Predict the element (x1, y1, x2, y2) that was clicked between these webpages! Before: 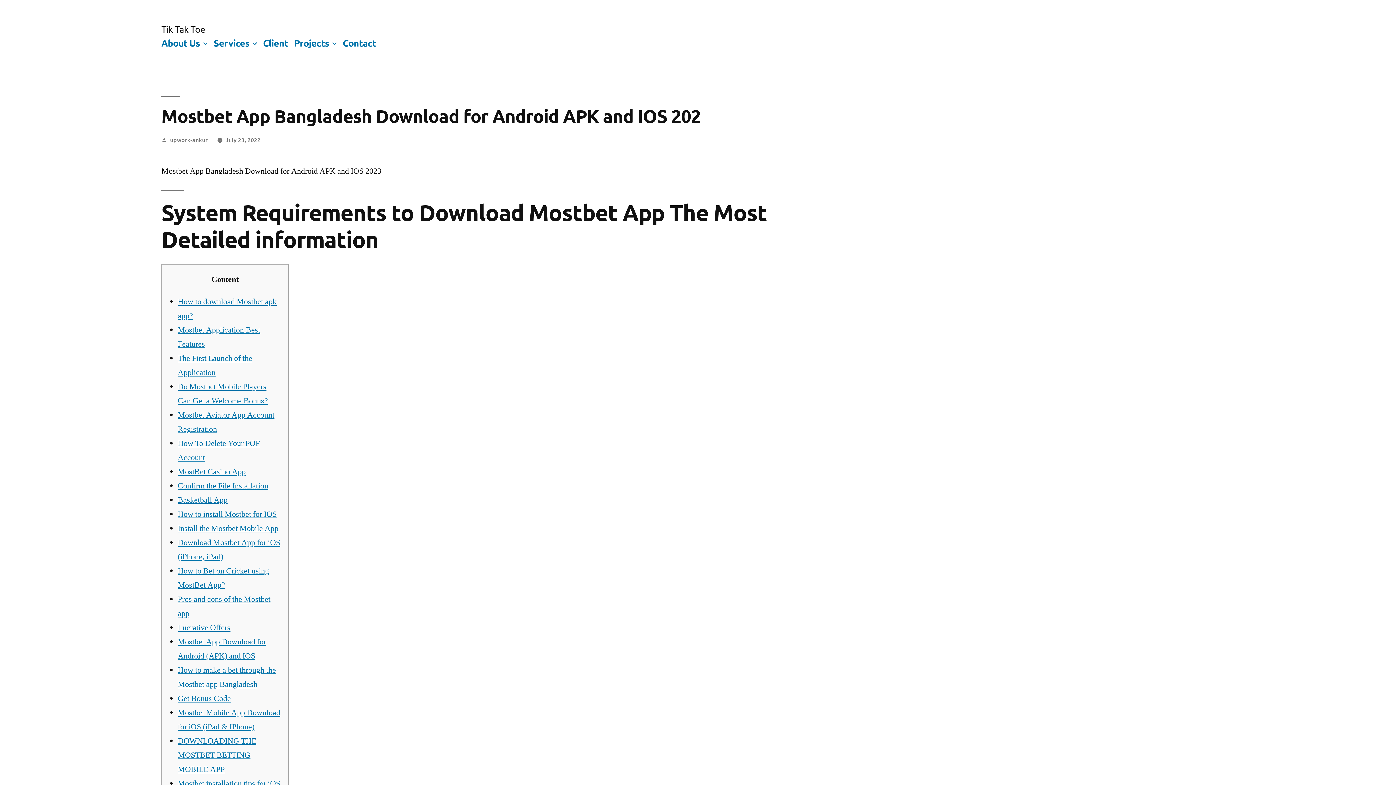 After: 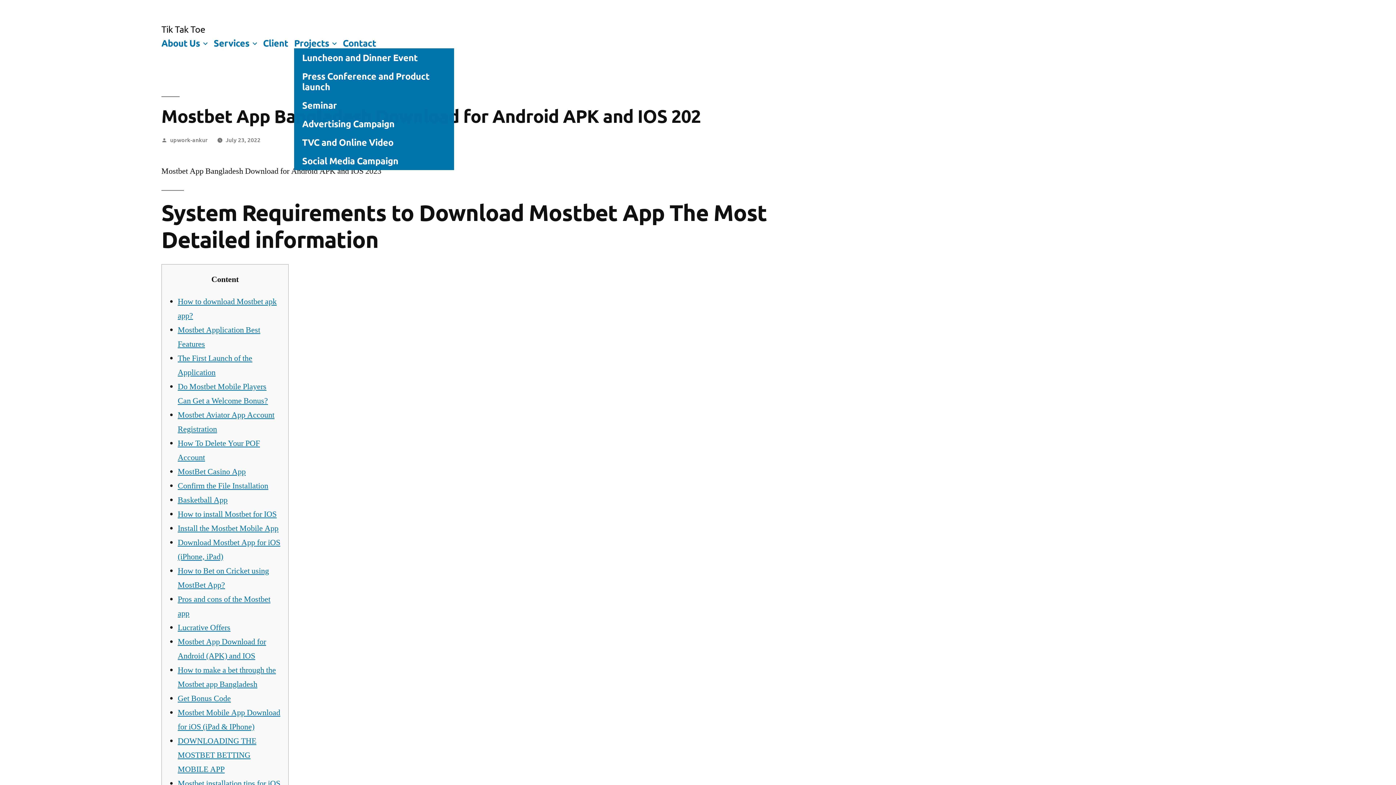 Action: bbox: (330, 37, 338, 48)